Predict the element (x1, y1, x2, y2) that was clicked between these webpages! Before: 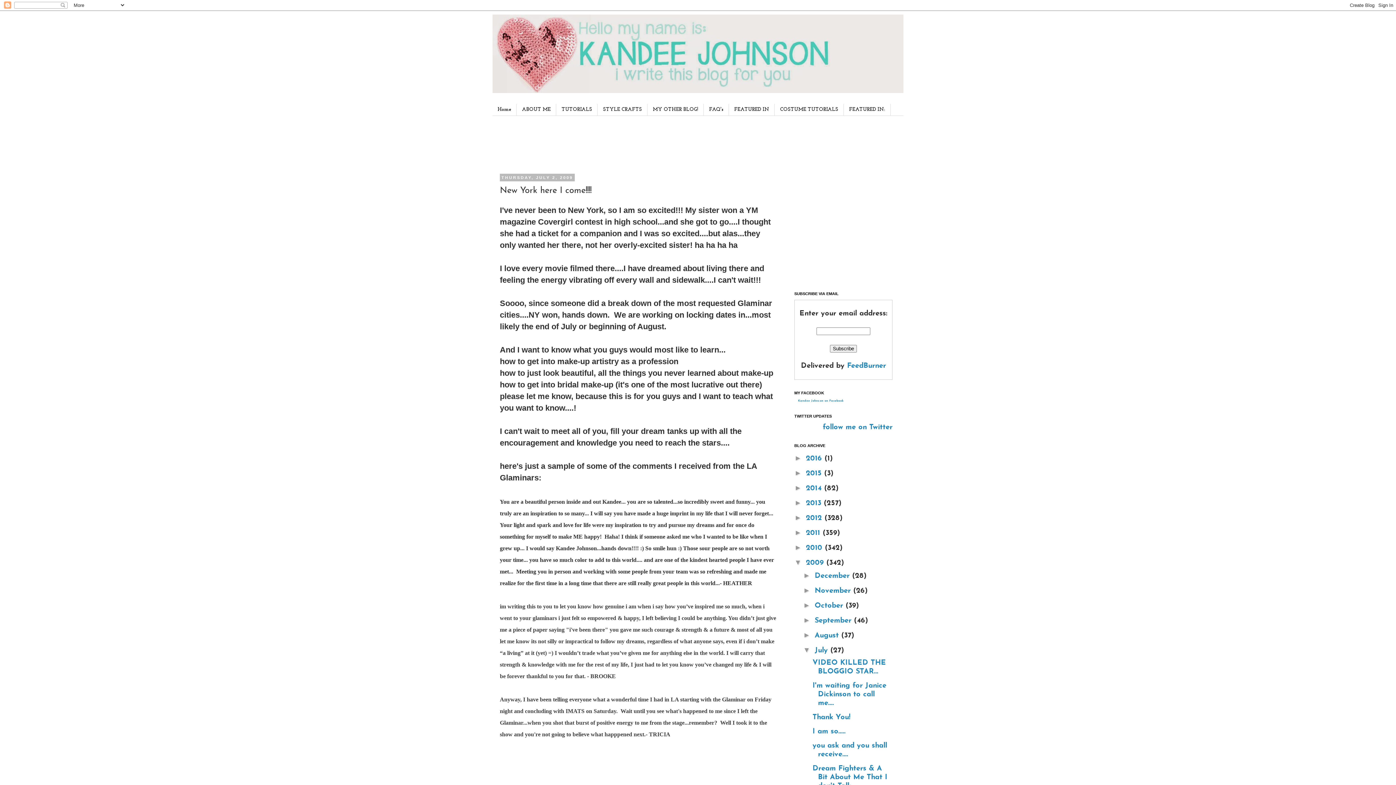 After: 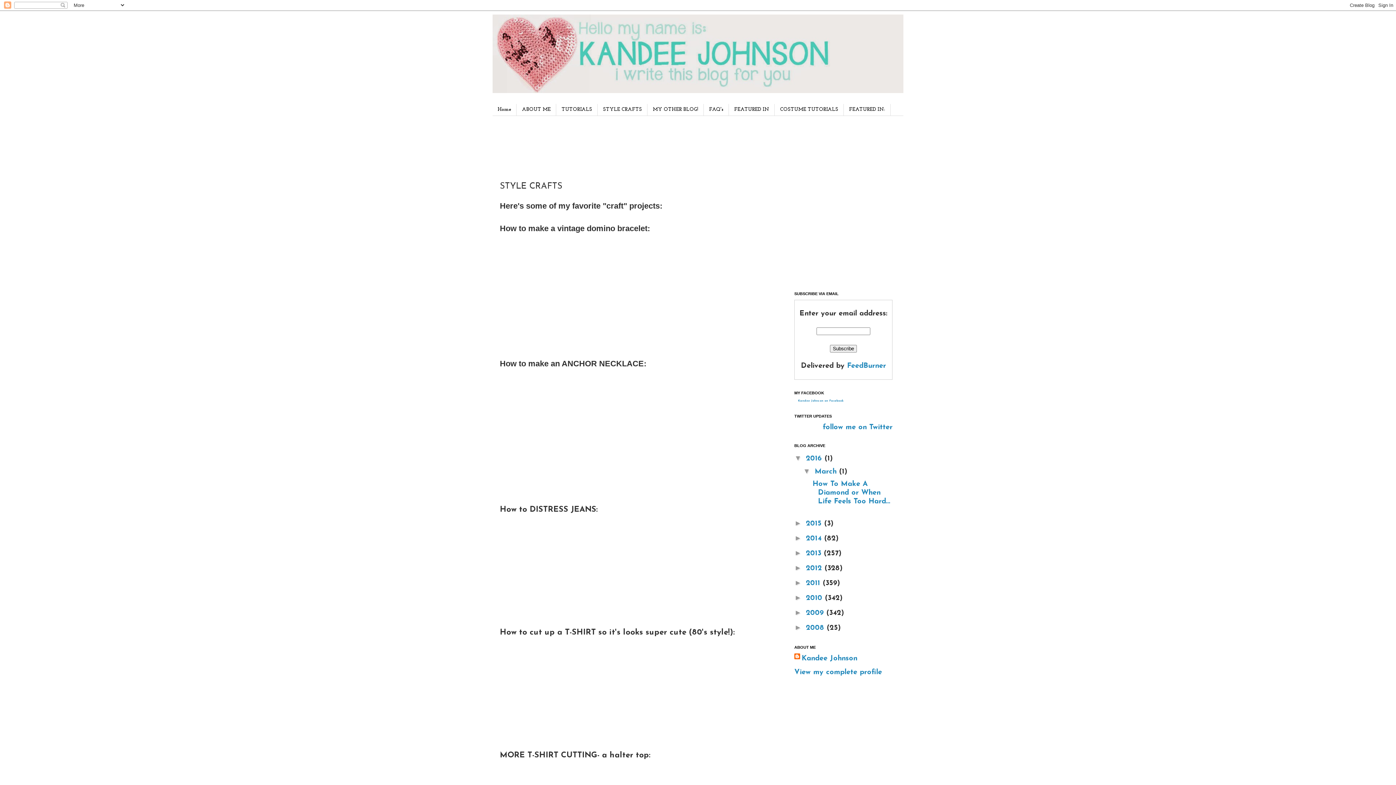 Action: bbox: (597, 104, 647, 115) label: STYLE CRAFTS